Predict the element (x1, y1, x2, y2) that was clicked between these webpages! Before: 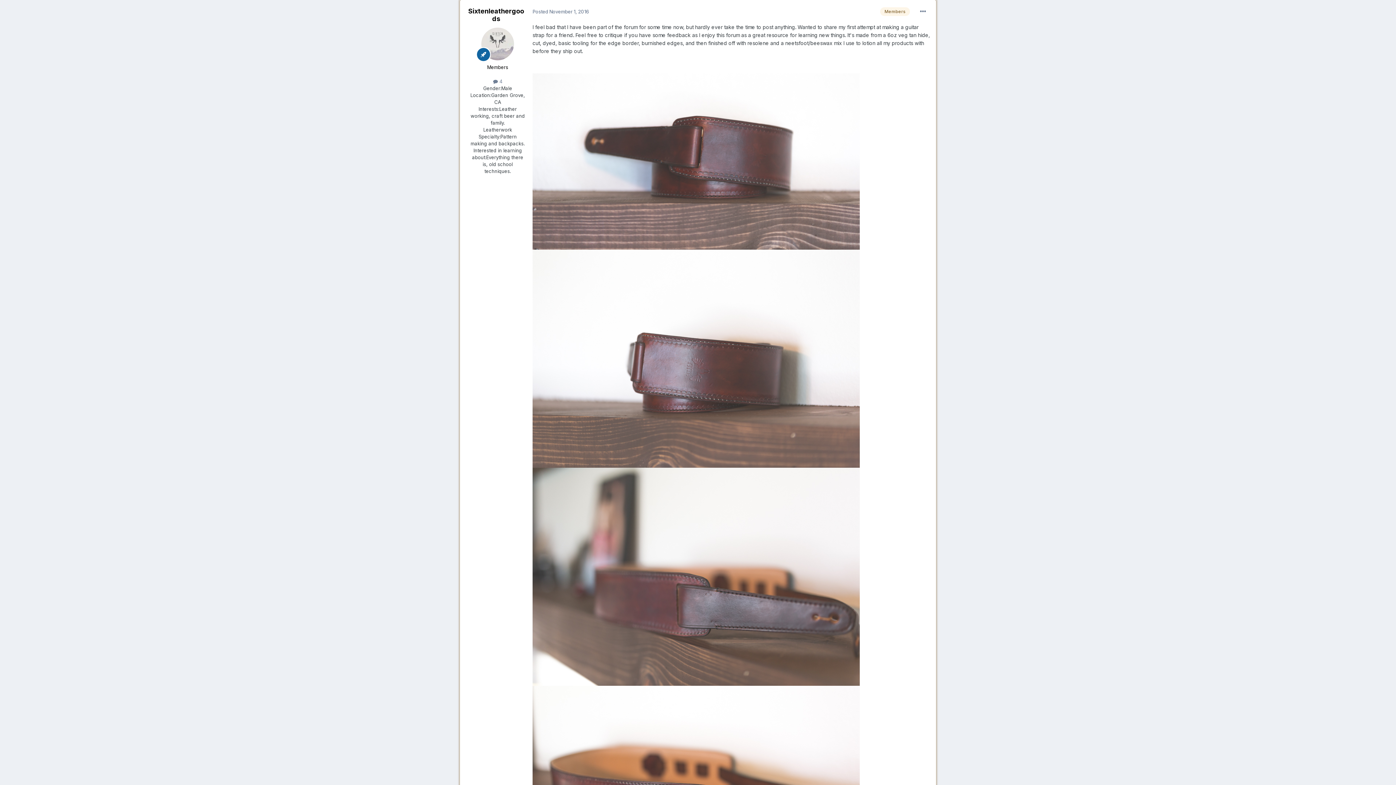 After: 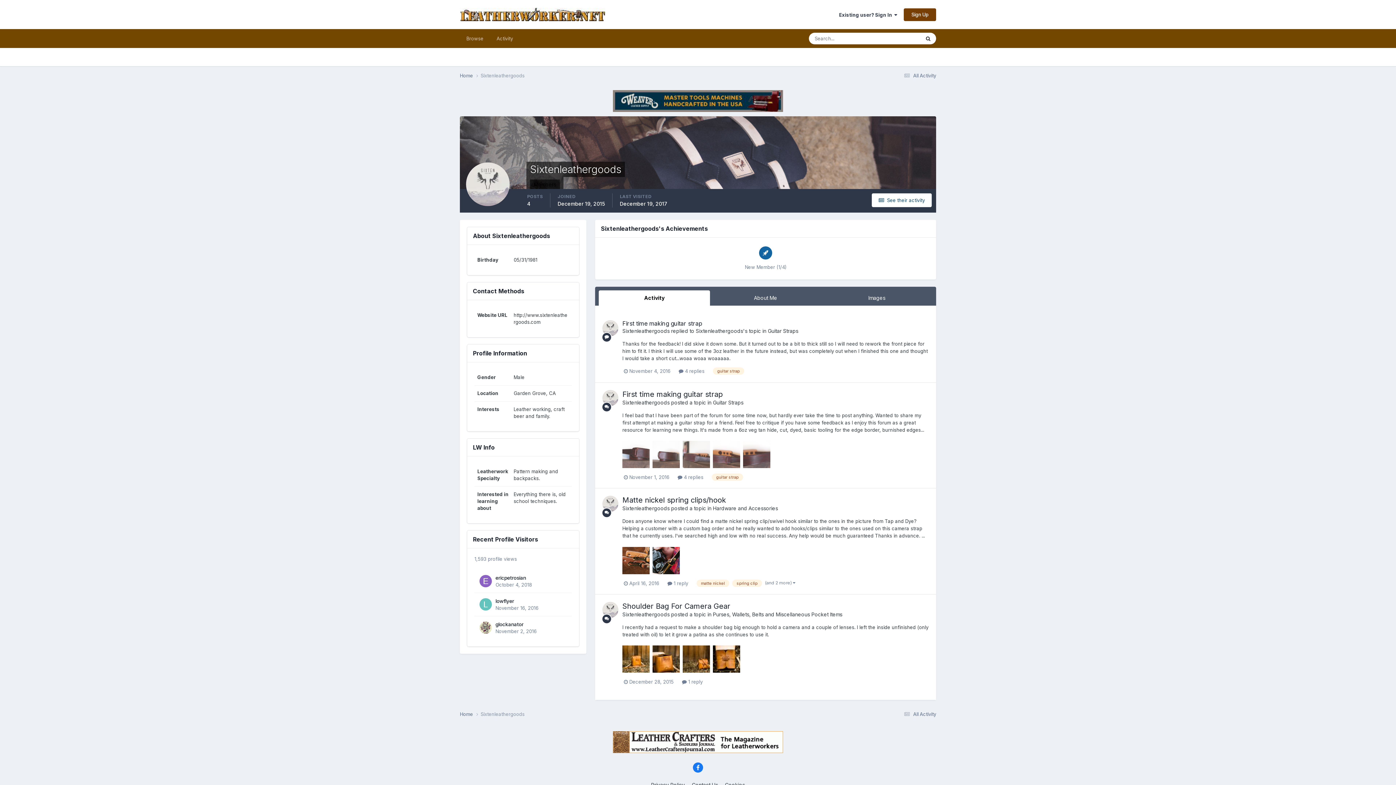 Action: label: Sixtenleathergoods bbox: (468, 7, 524, 22)